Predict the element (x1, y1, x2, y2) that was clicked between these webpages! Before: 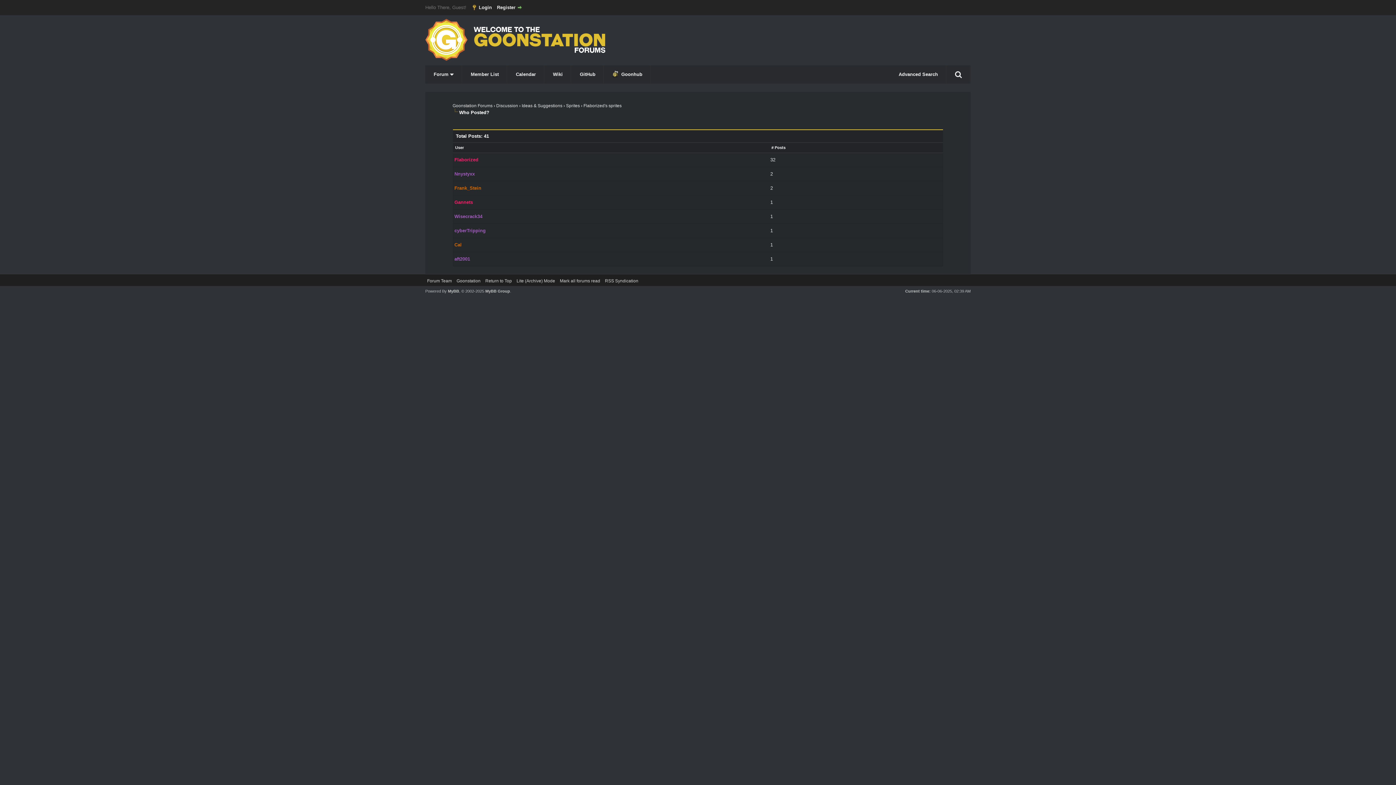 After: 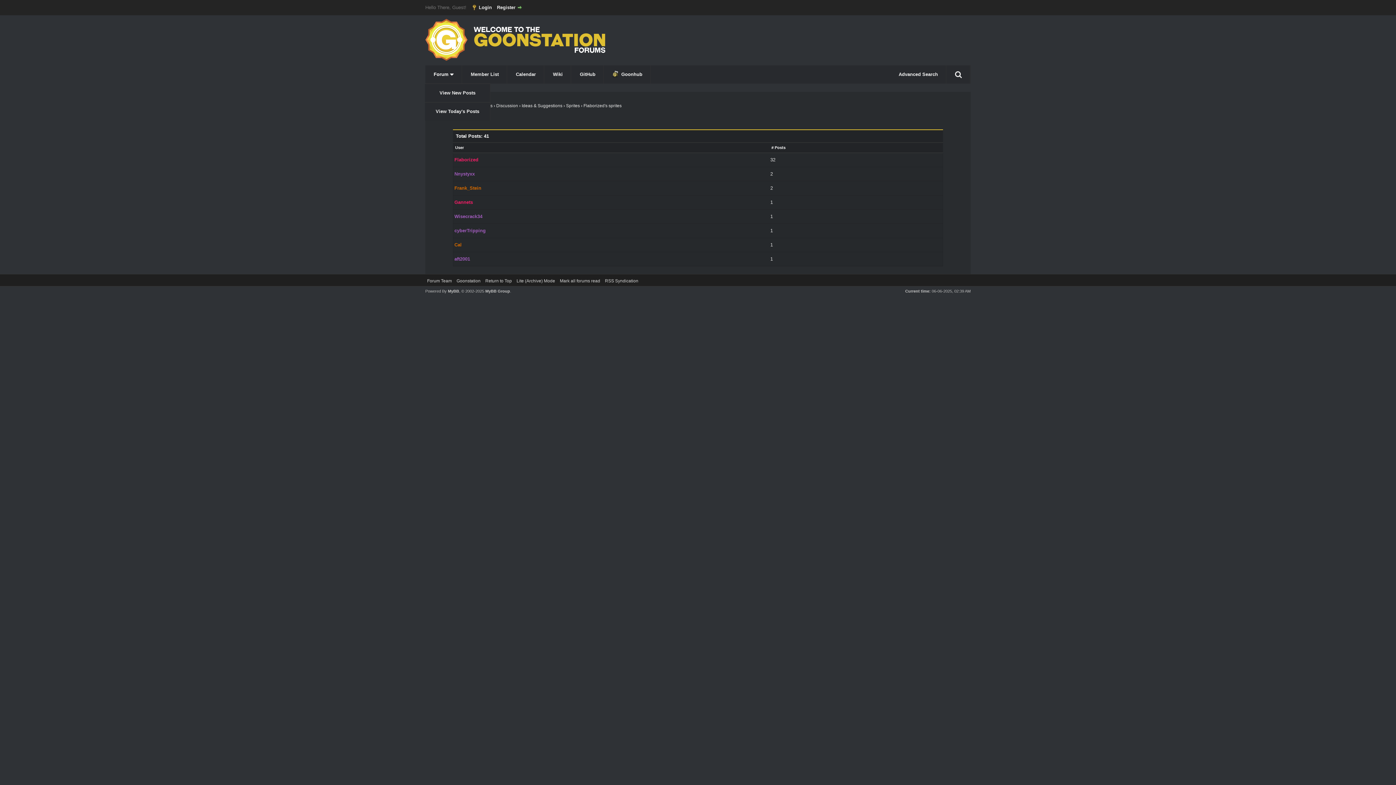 Action: label: Forum  bbox: (425, 65, 462, 83)